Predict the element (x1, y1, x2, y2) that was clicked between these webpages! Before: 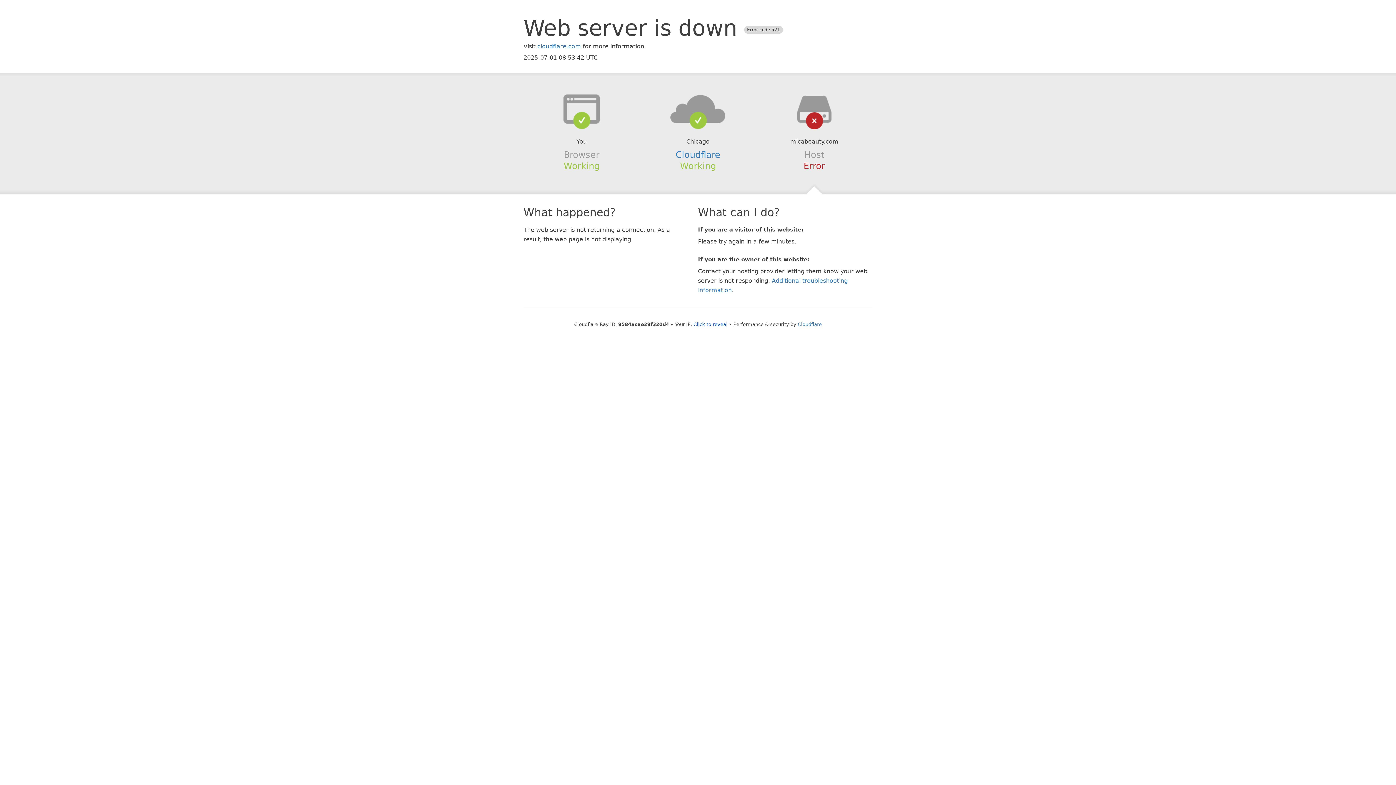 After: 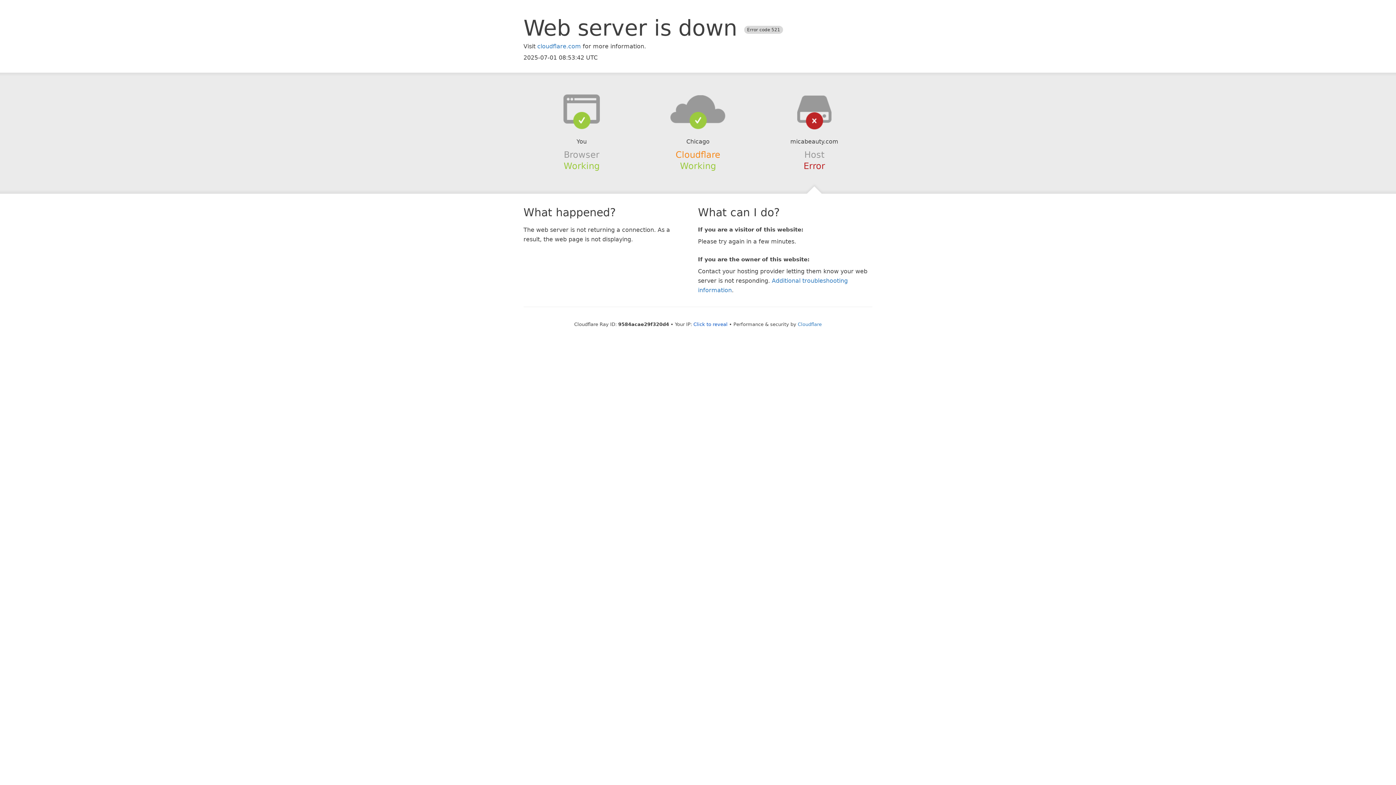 Action: label: Cloudflare bbox: (675, 149, 720, 159)